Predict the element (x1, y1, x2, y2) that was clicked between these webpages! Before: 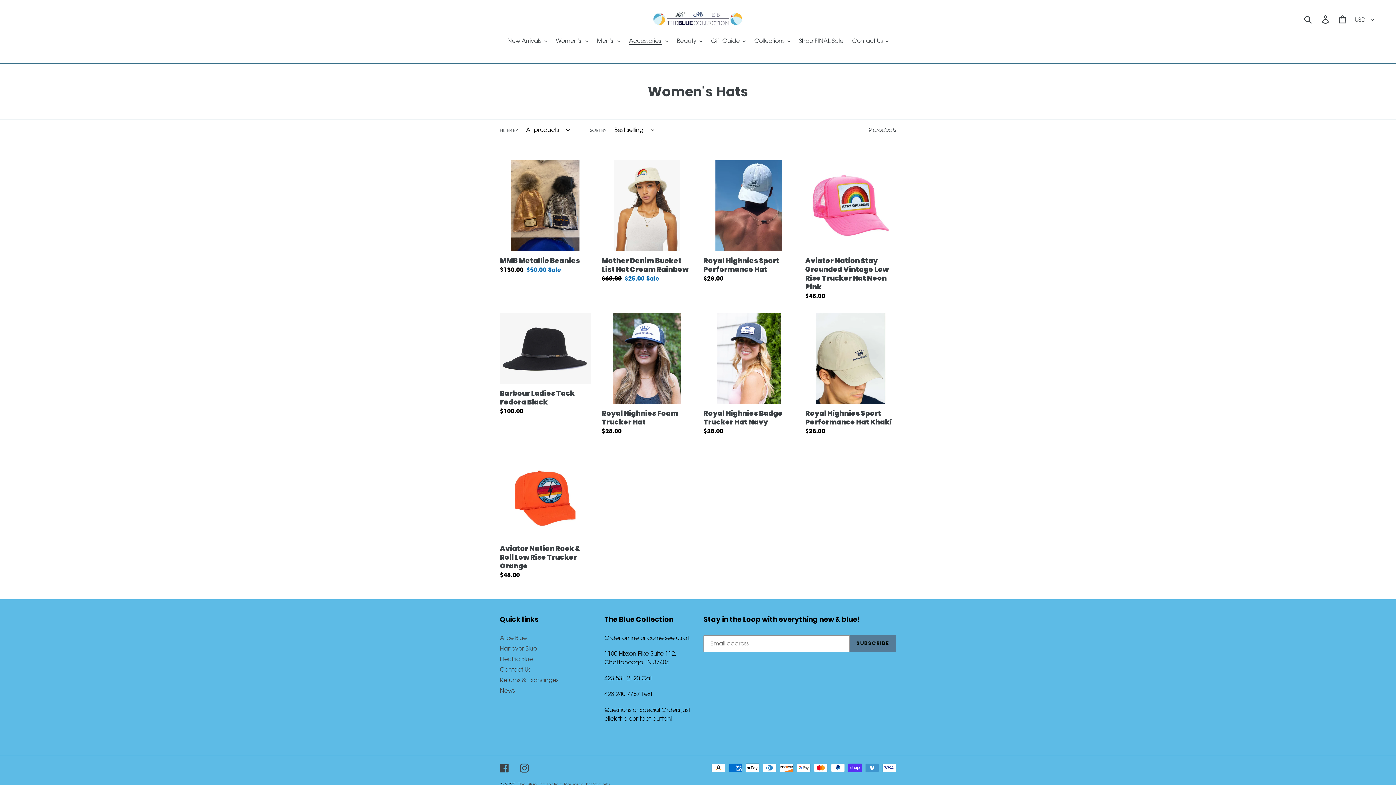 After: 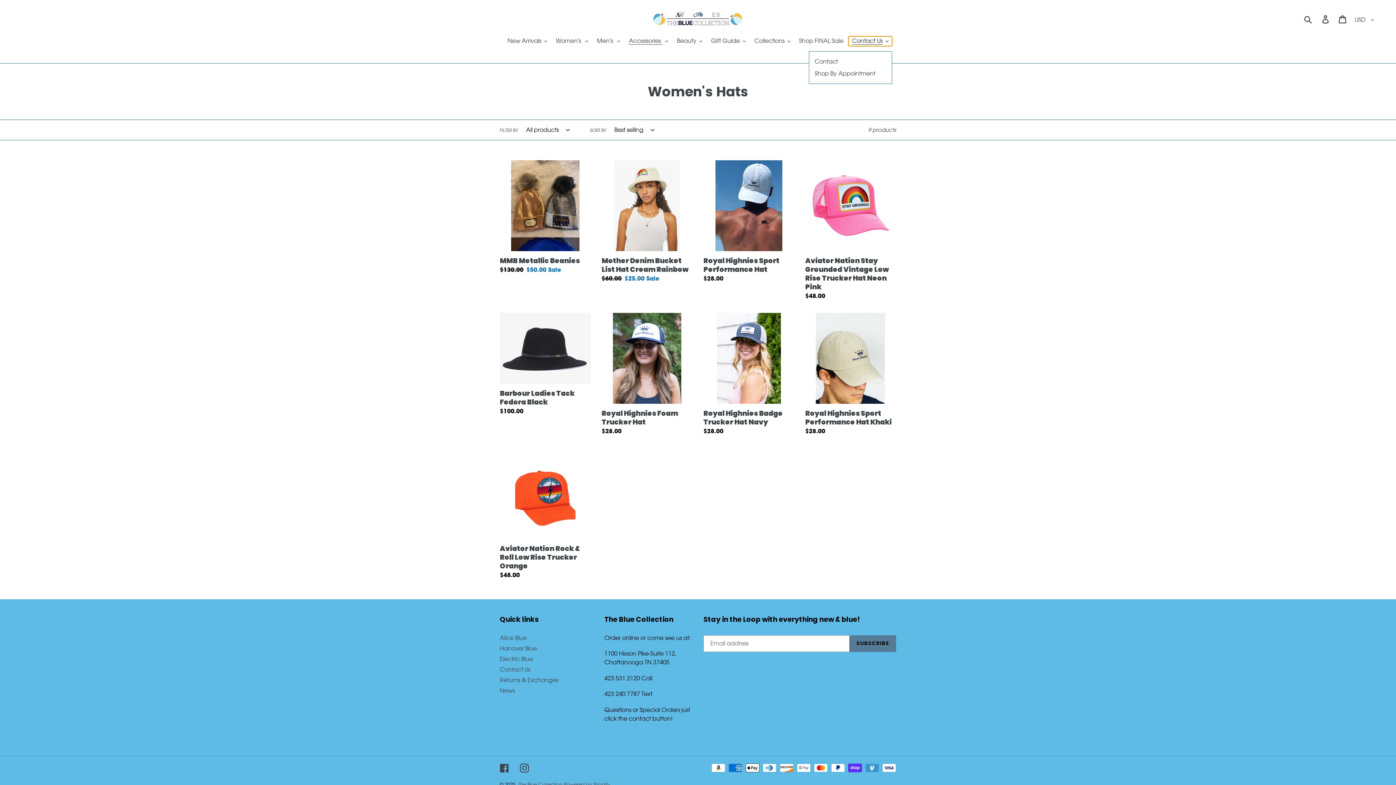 Action: label: Contact Us bbox: (848, 36, 892, 46)